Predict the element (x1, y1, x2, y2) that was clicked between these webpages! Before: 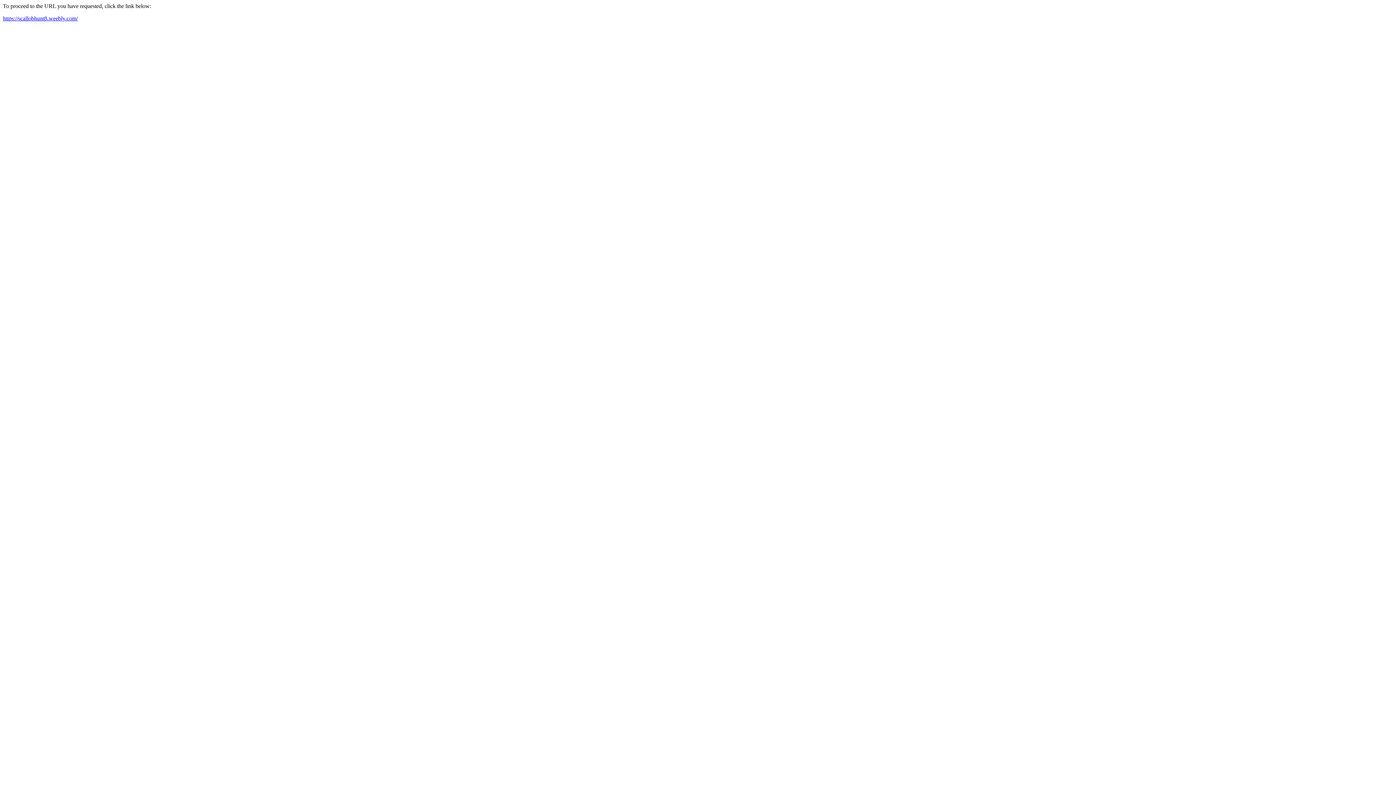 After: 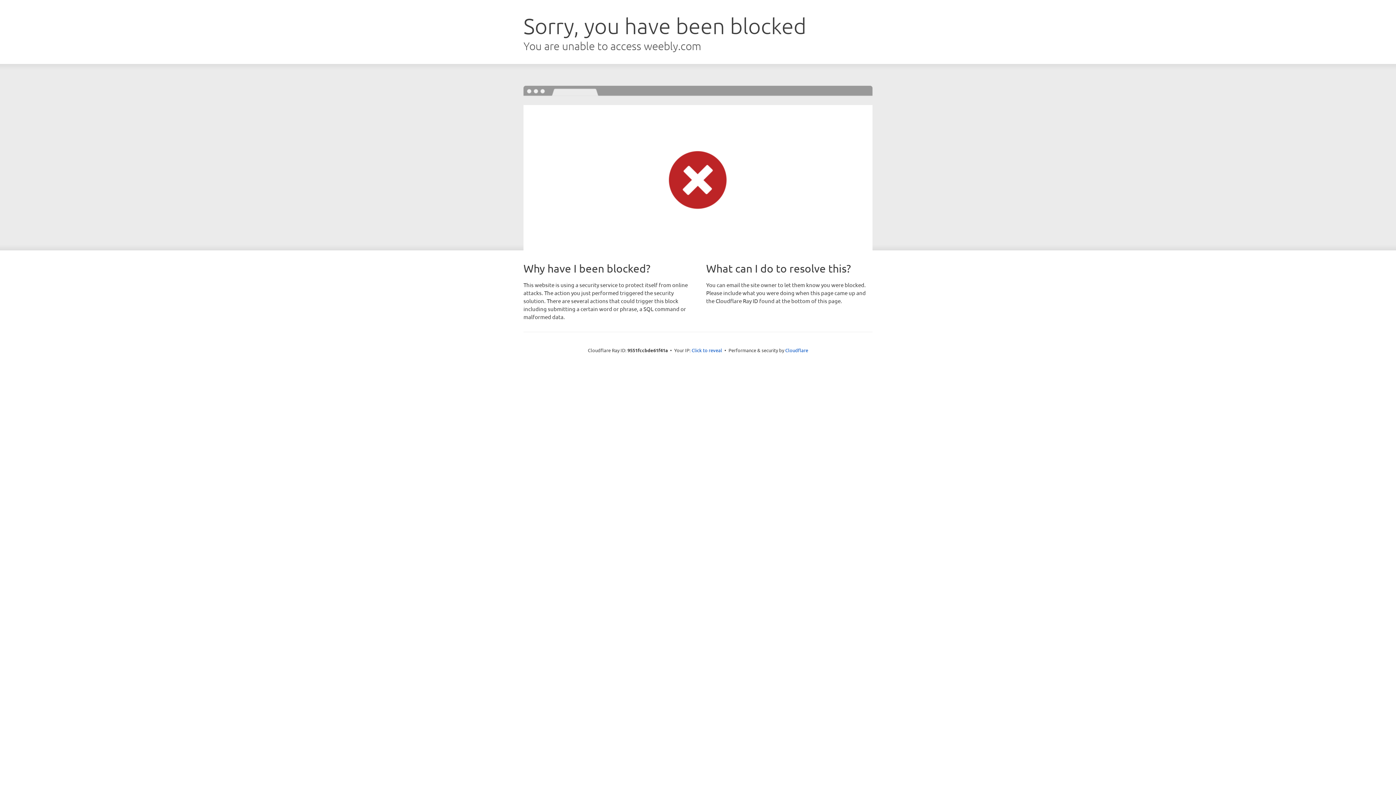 Action: bbox: (2, 15, 77, 21) label: https://scallobhunt8.weebly.com/